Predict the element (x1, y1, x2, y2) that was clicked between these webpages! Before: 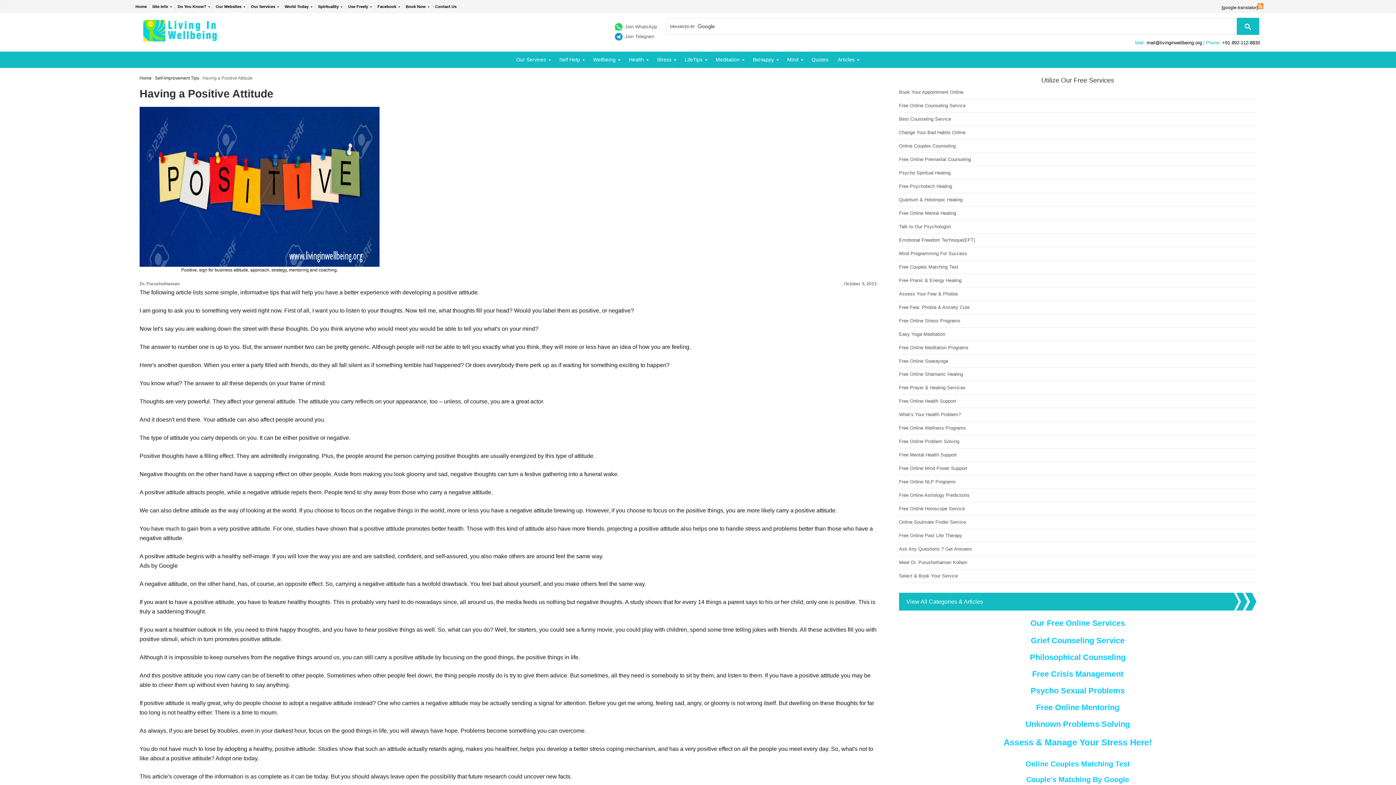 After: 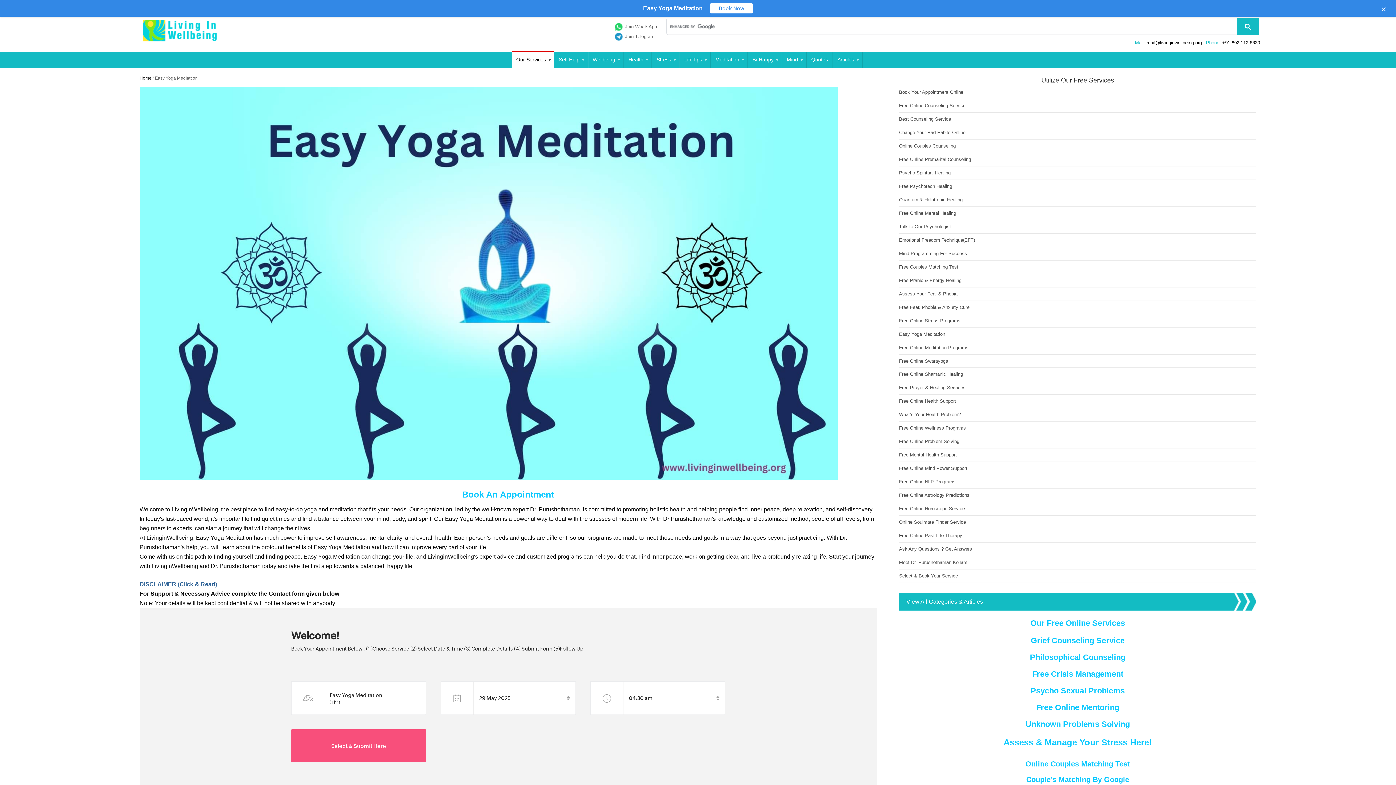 Action: label: Easy Yoga Meditation bbox: (899, 331, 945, 336)